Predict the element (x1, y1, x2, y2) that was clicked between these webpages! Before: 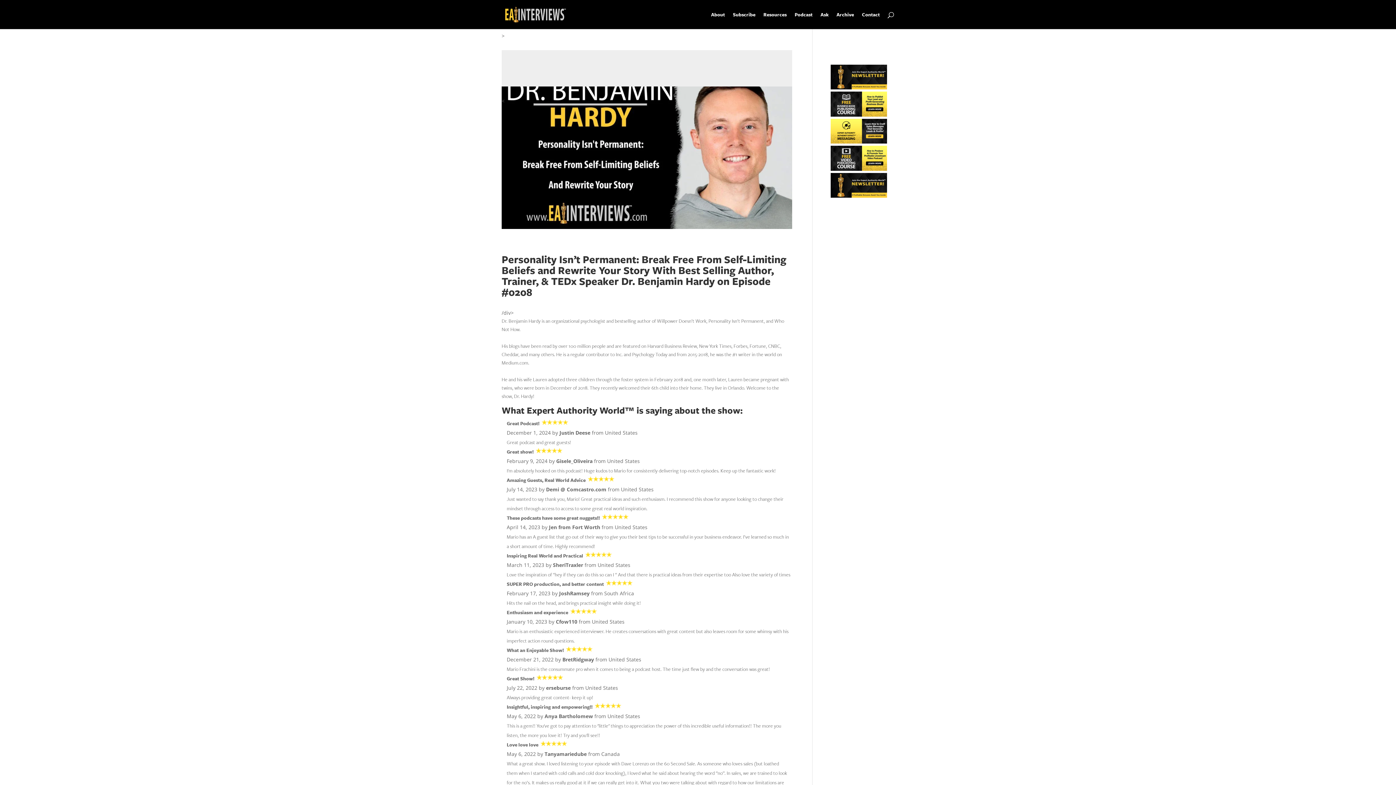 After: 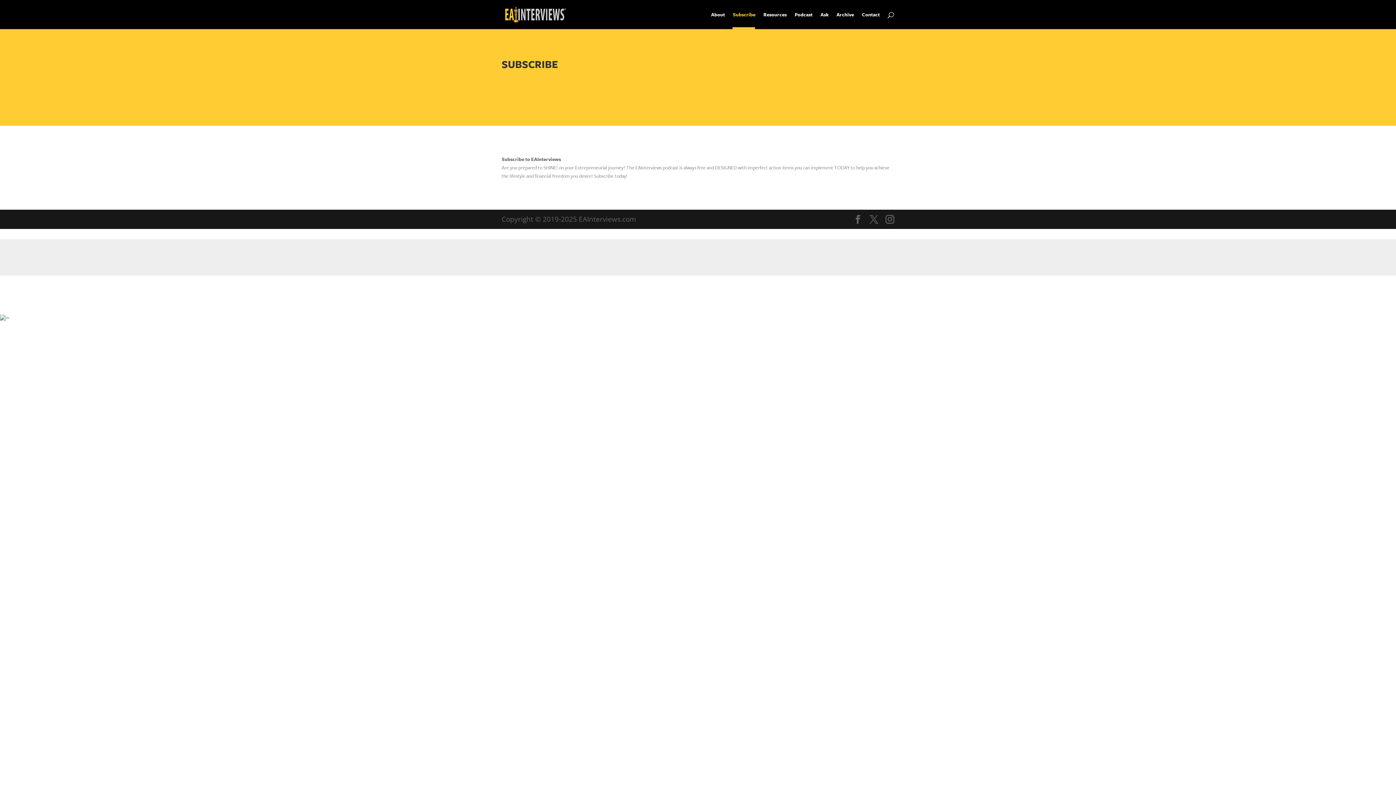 Action: label: Subscribe bbox: (733, 12, 755, 29)